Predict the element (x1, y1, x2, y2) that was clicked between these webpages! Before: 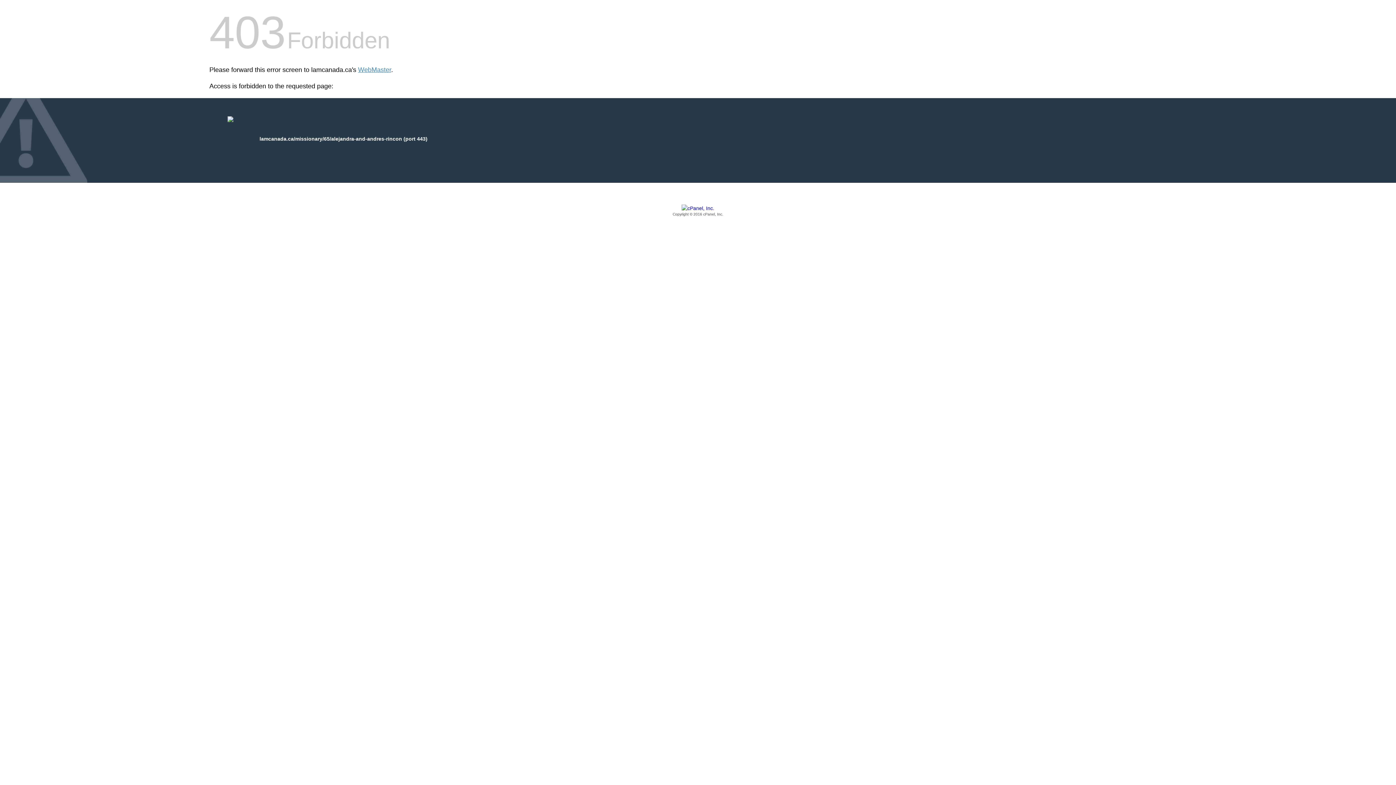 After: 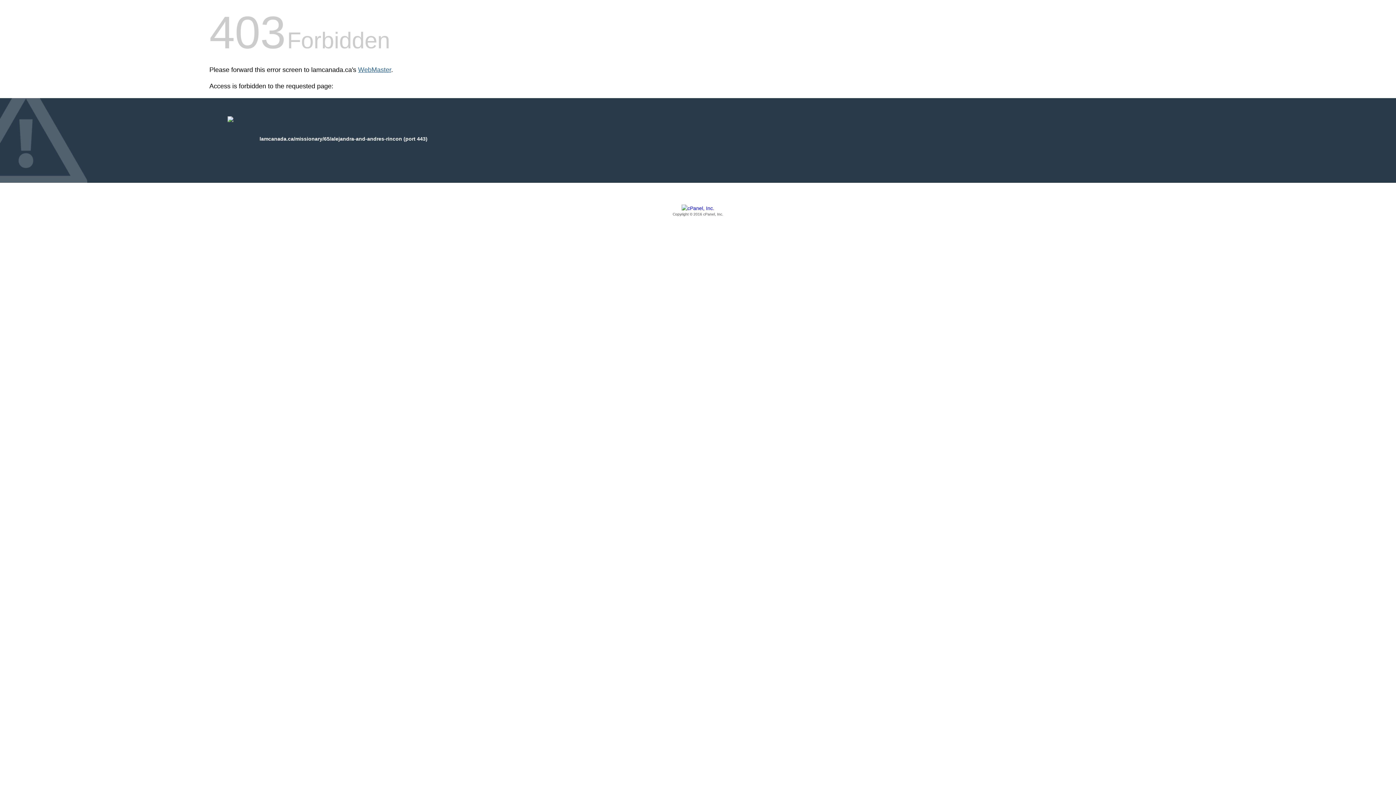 Action: bbox: (358, 66, 391, 73) label: WebMaster